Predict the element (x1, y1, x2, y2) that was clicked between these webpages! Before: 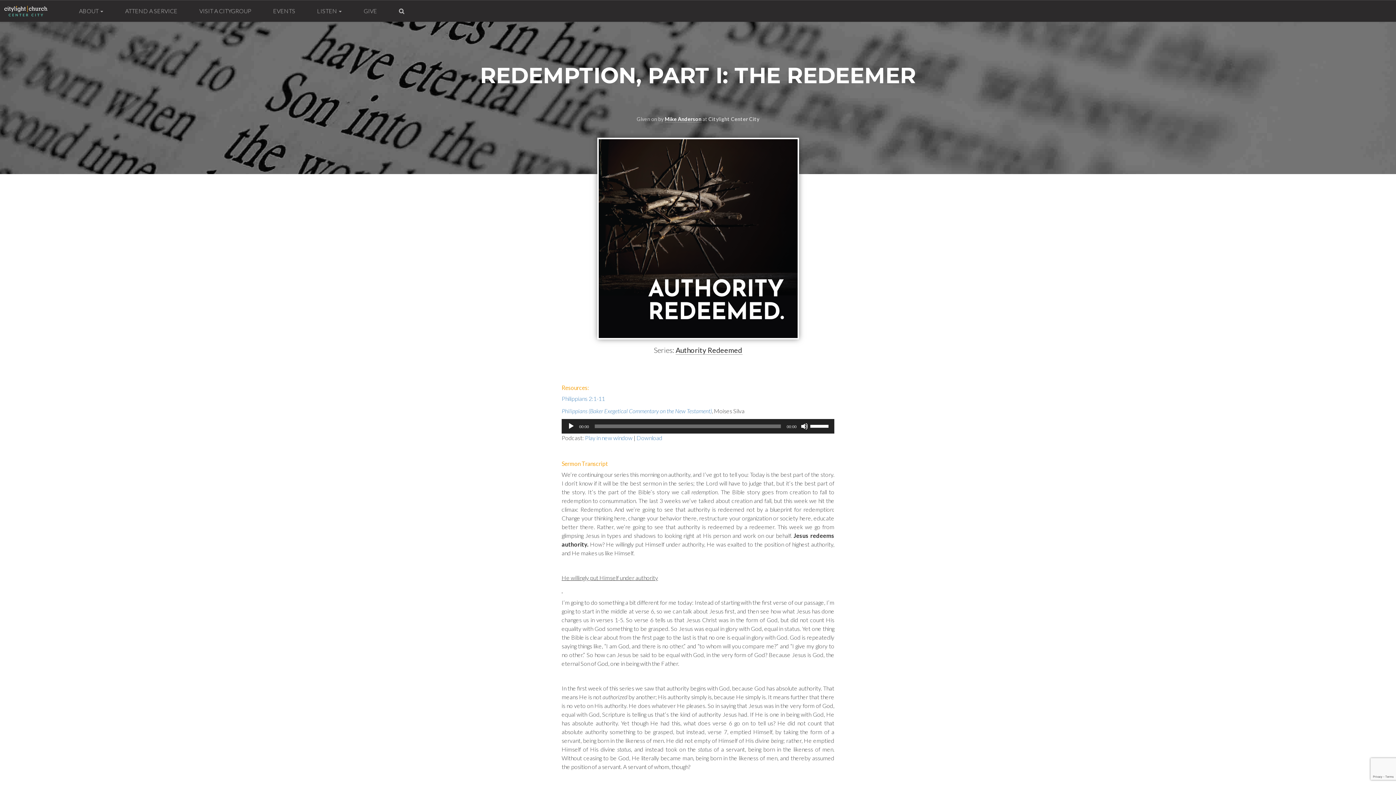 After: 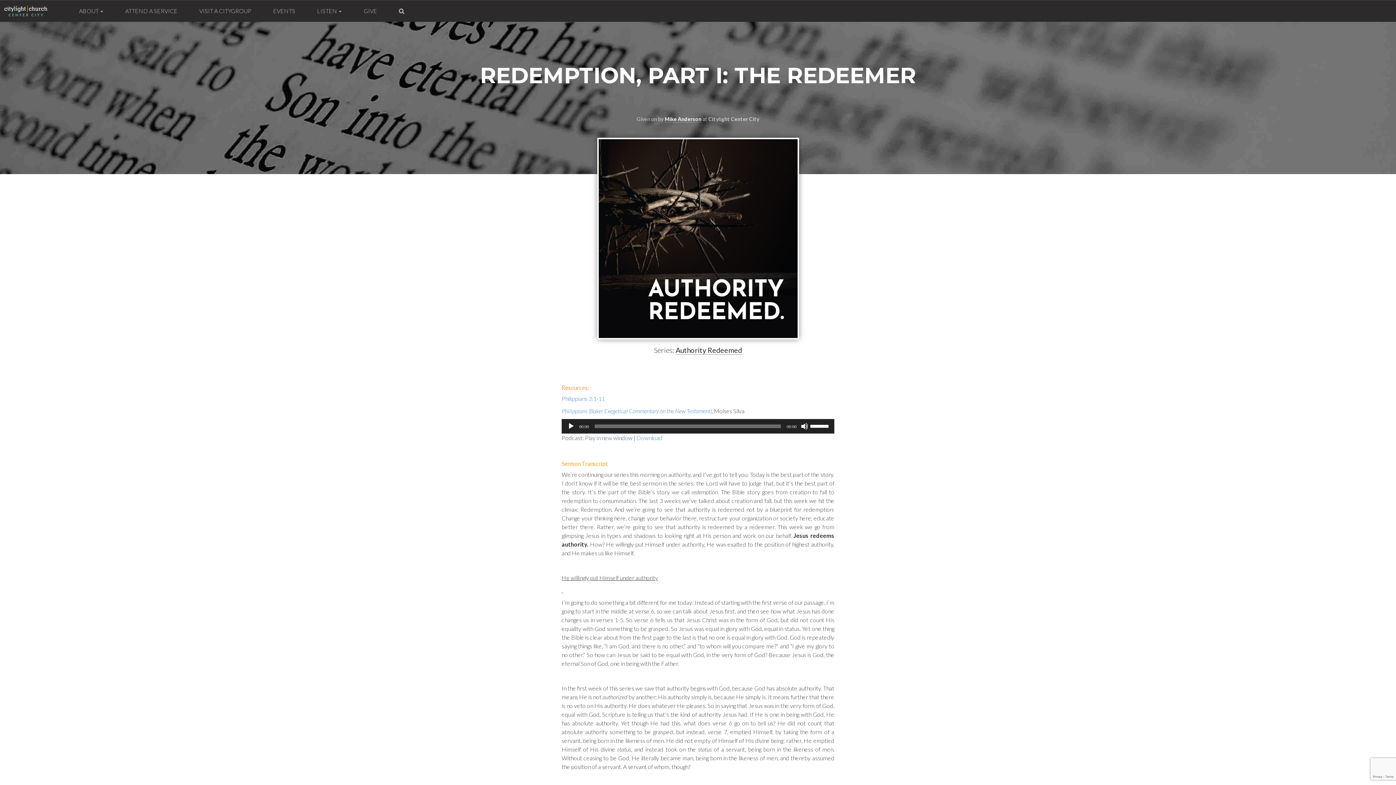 Action: label: Play in new window bbox: (585, 434, 632, 441)